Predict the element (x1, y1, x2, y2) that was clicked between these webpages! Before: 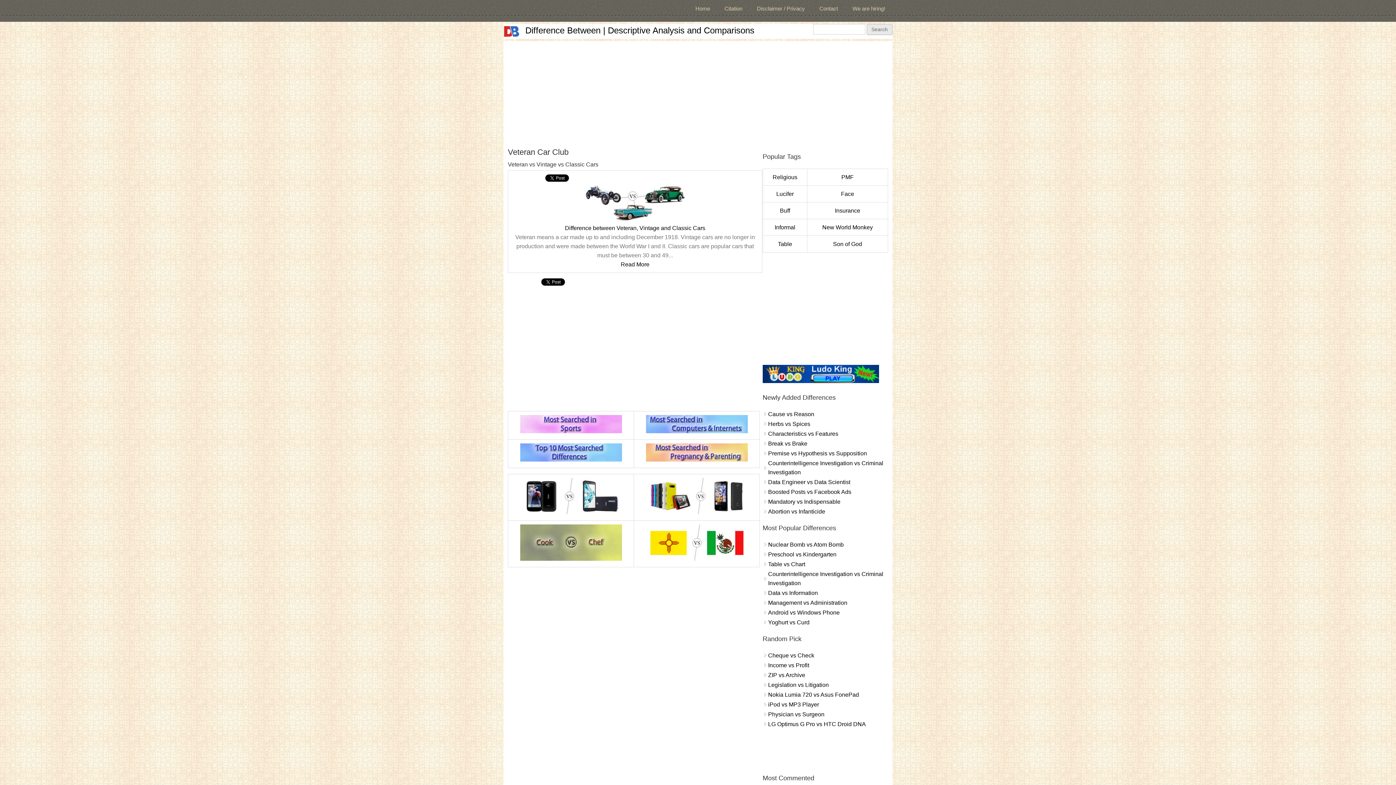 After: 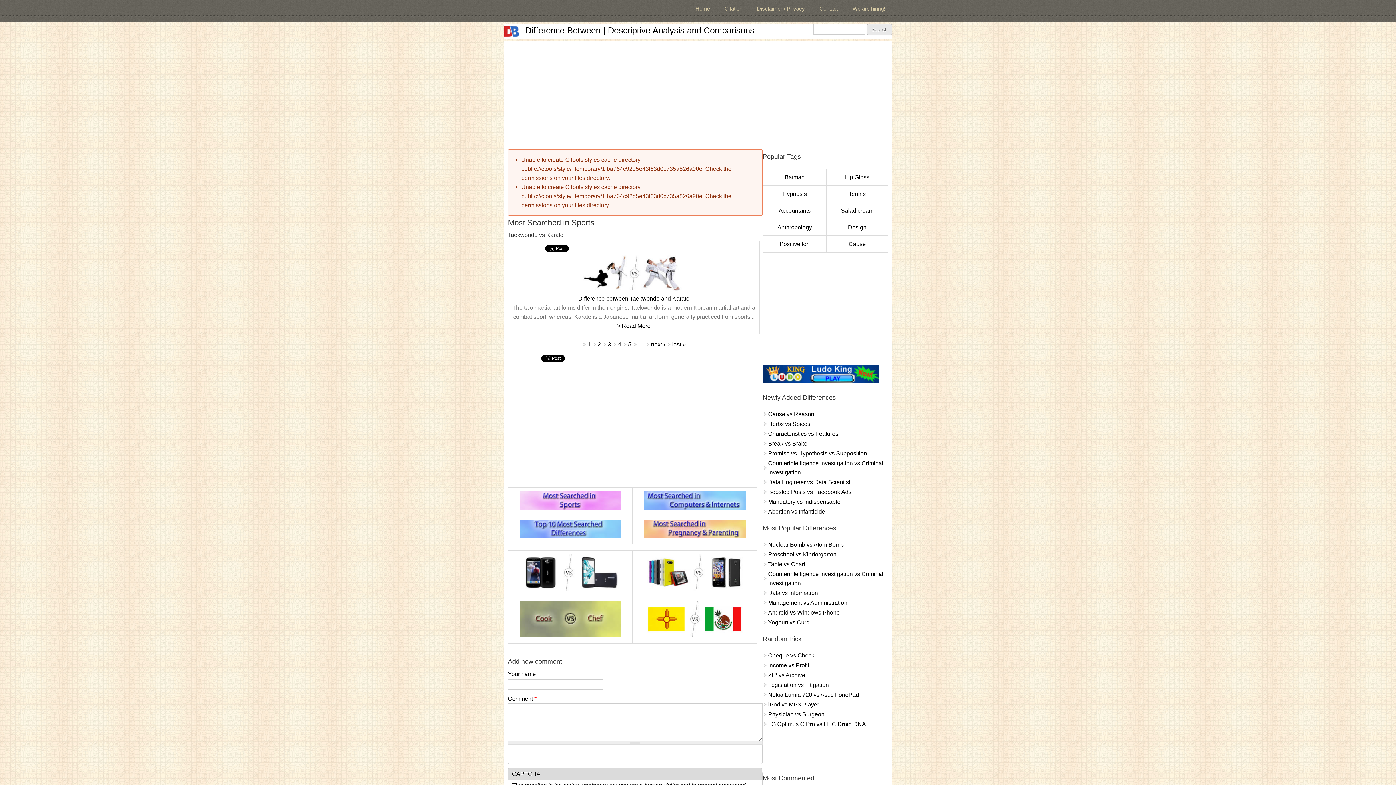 Action: bbox: (520, 428, 622, 434)